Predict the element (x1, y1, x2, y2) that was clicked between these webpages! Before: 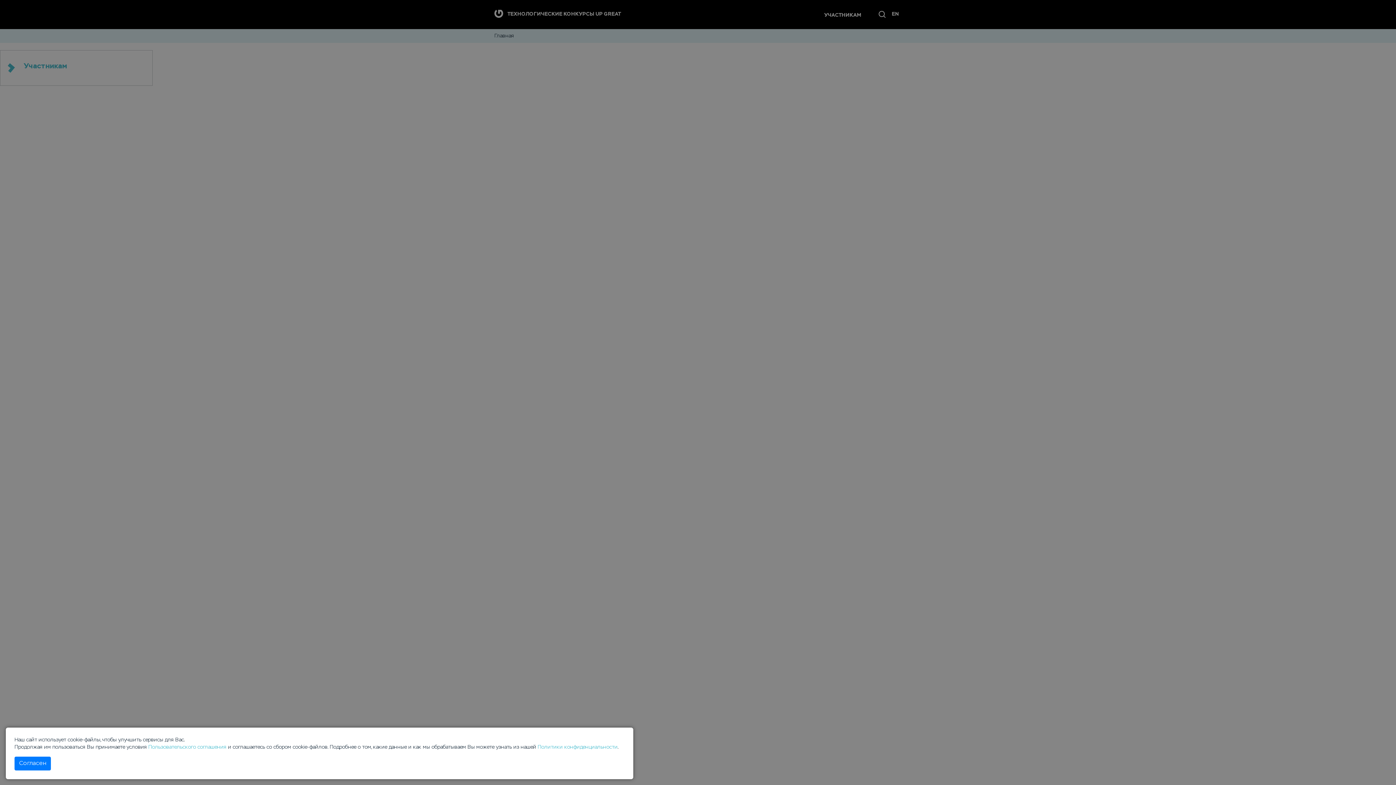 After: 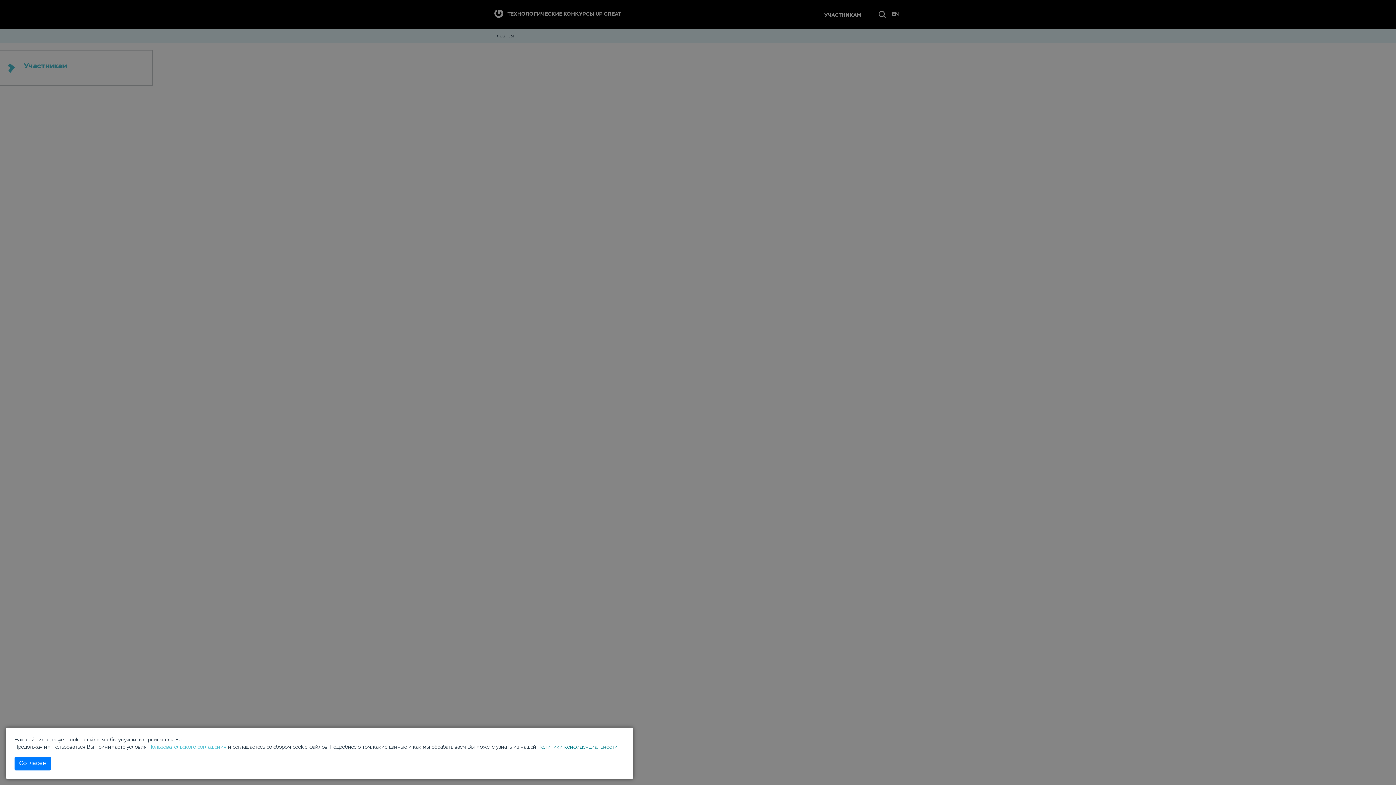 Action: bbox: (537, 745, 617, 750) label: Политики конфиденциальности